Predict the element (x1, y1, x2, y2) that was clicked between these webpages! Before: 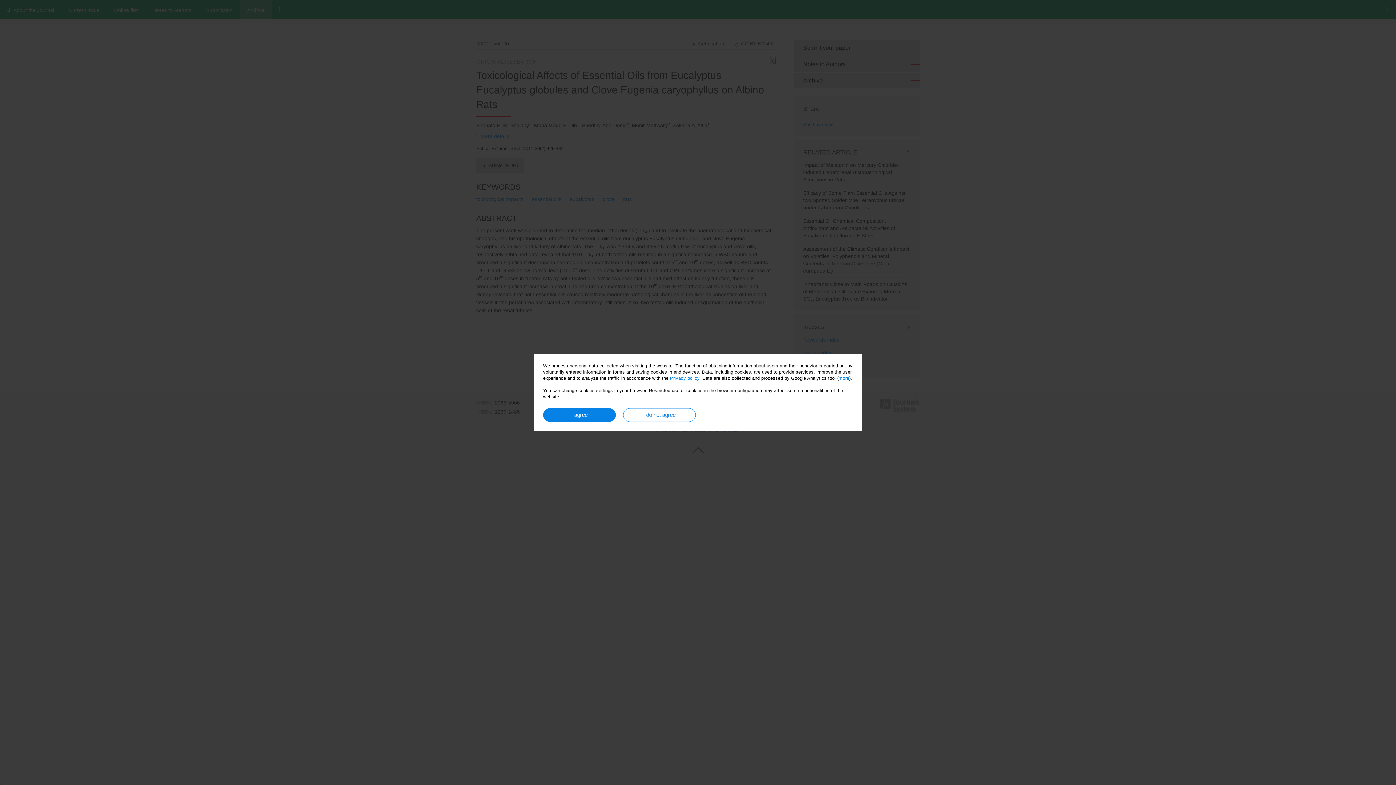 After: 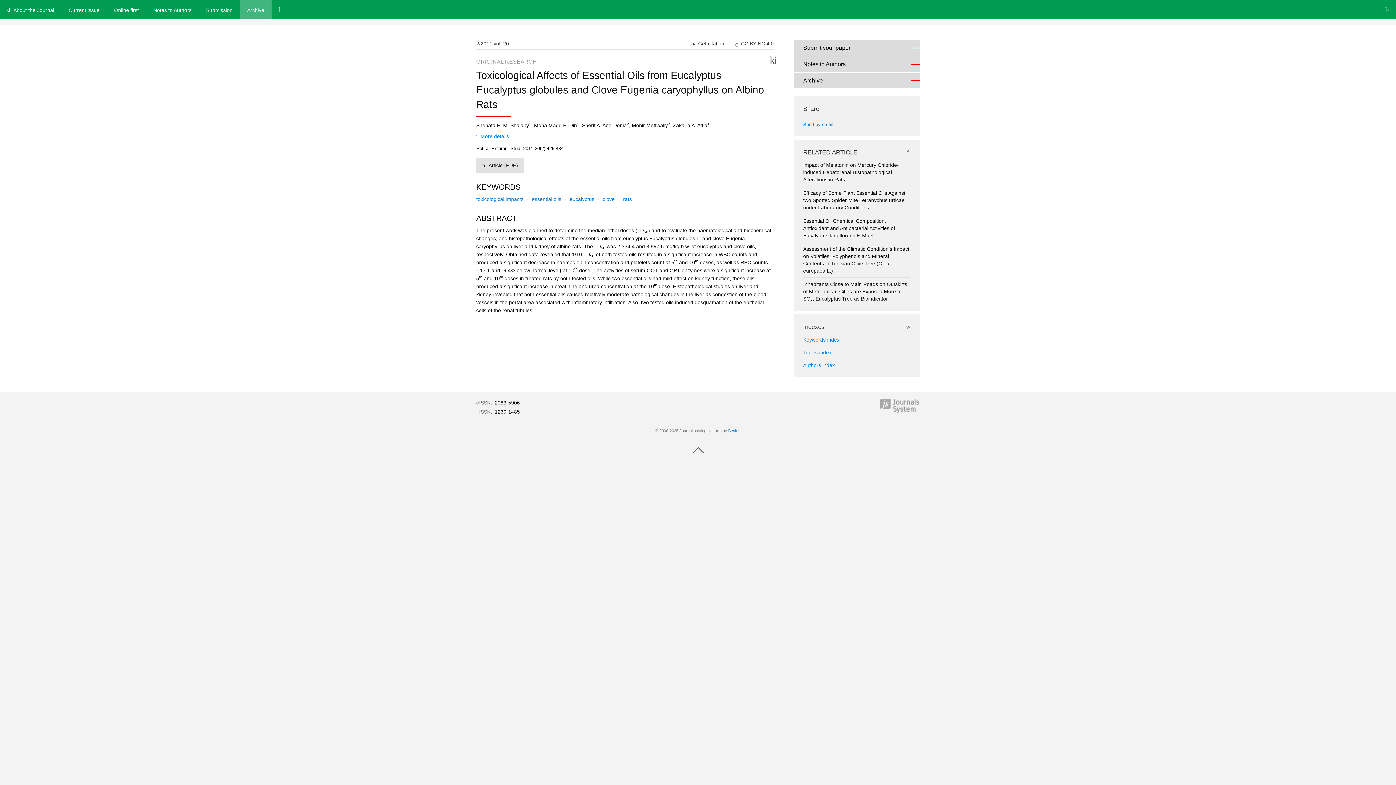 Action: bbox: (543, 408, 616, 422) label: I agree